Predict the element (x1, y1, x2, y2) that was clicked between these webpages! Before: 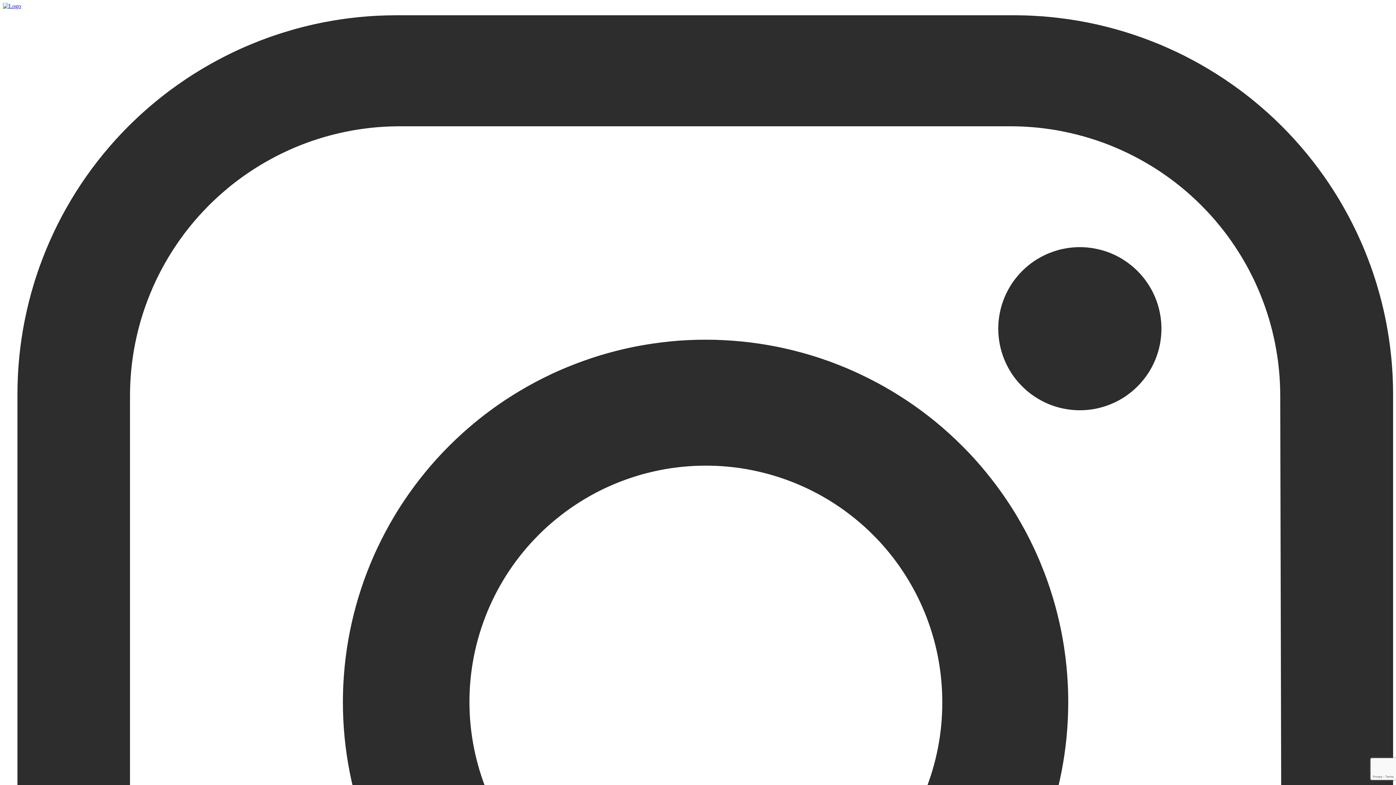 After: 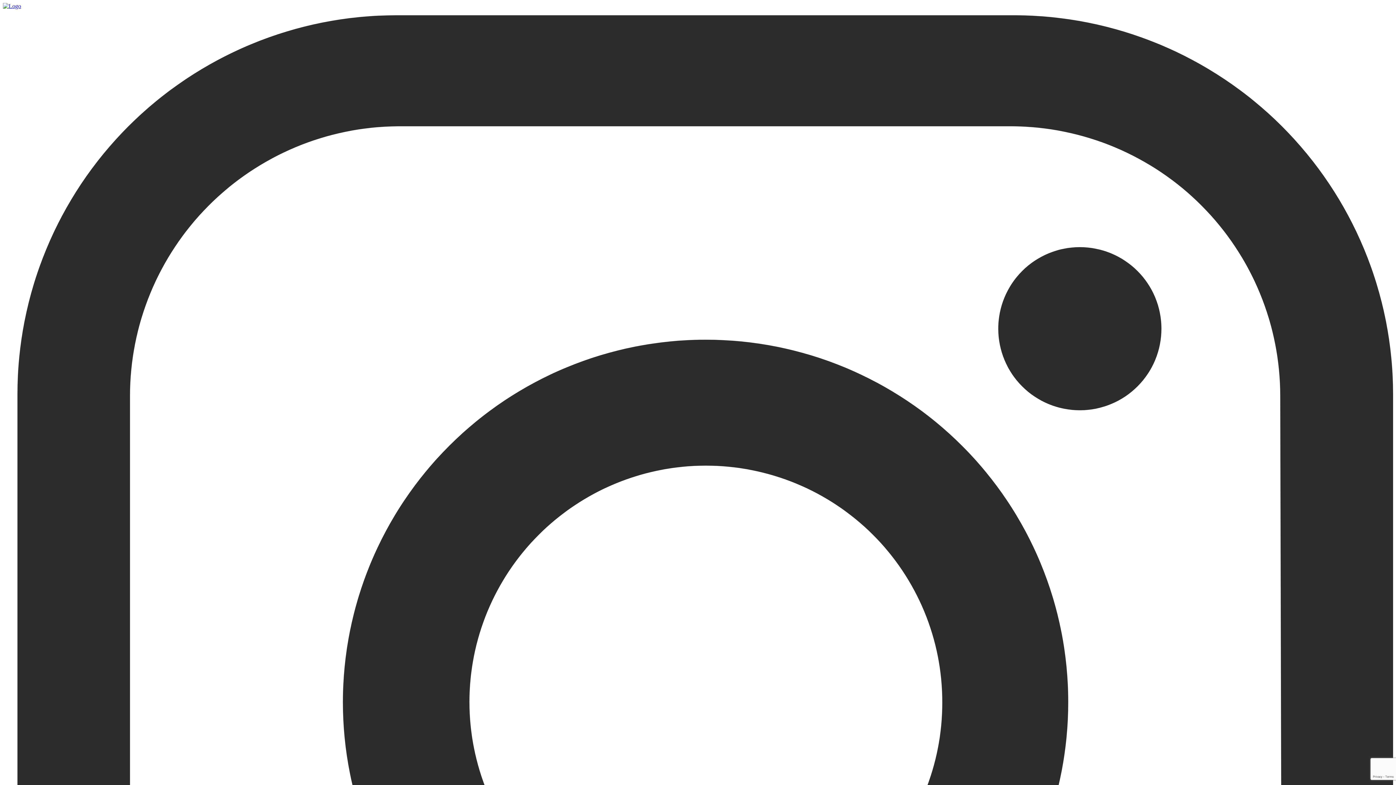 Action: bbox: (2, 2, 21, 9)